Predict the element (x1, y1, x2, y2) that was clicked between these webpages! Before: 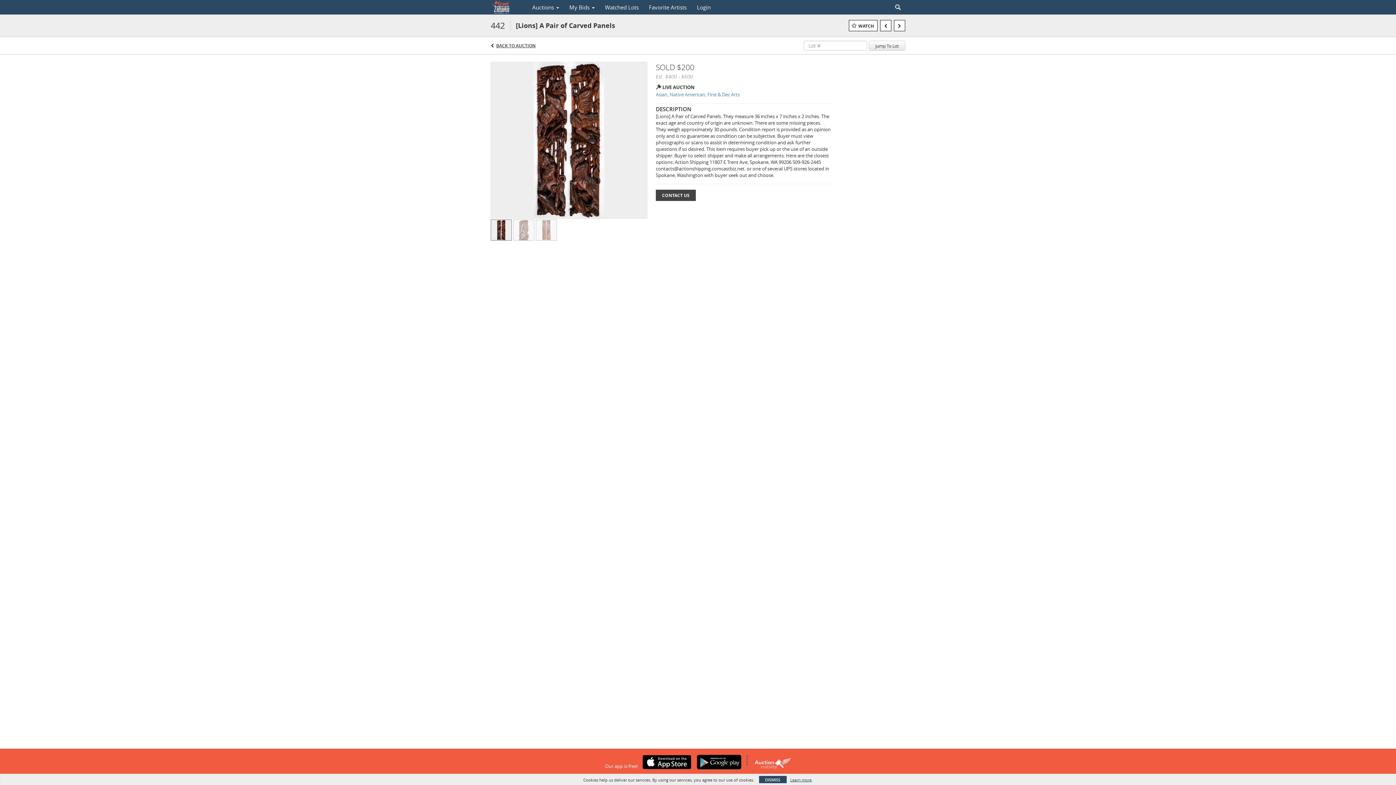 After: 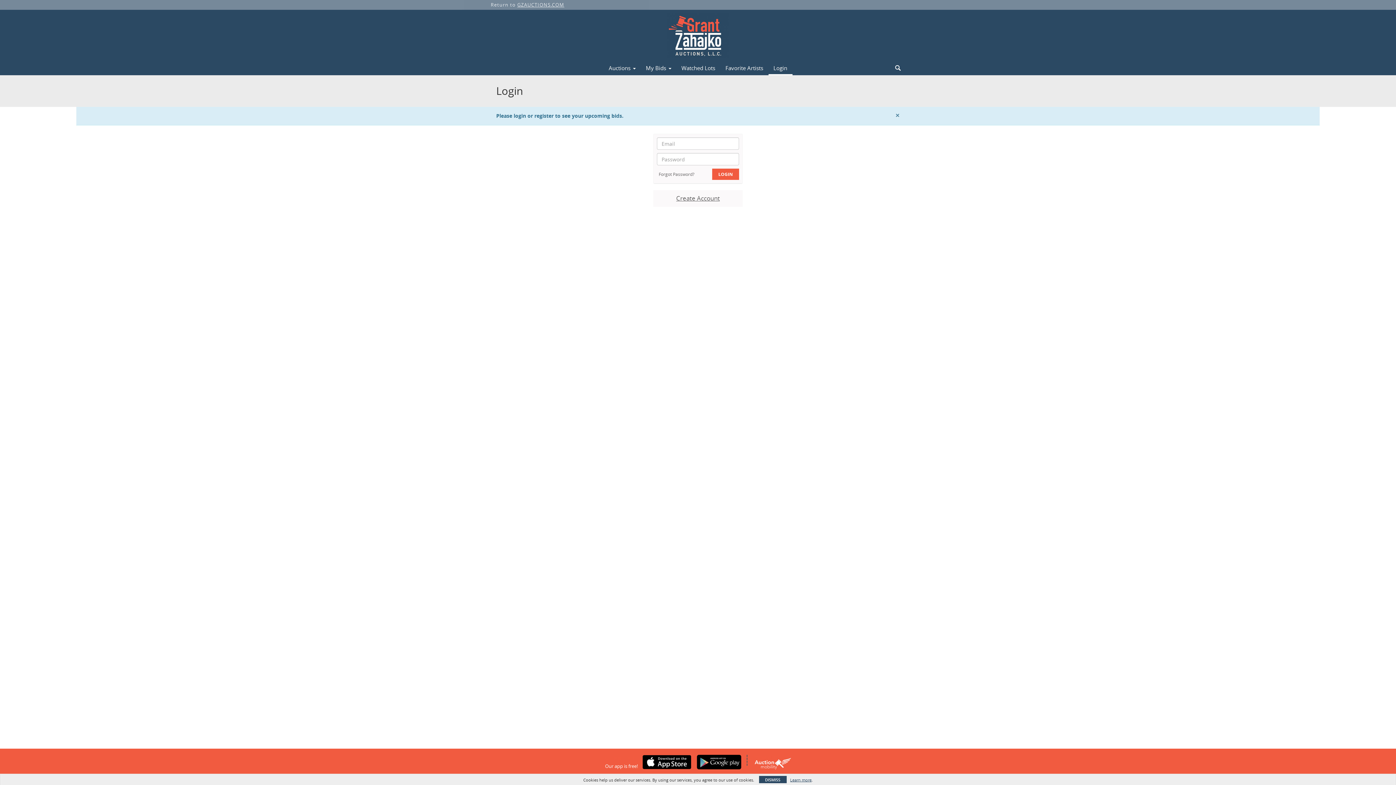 Action: bbox: (564, 1, 600, 13) label: My Bids 